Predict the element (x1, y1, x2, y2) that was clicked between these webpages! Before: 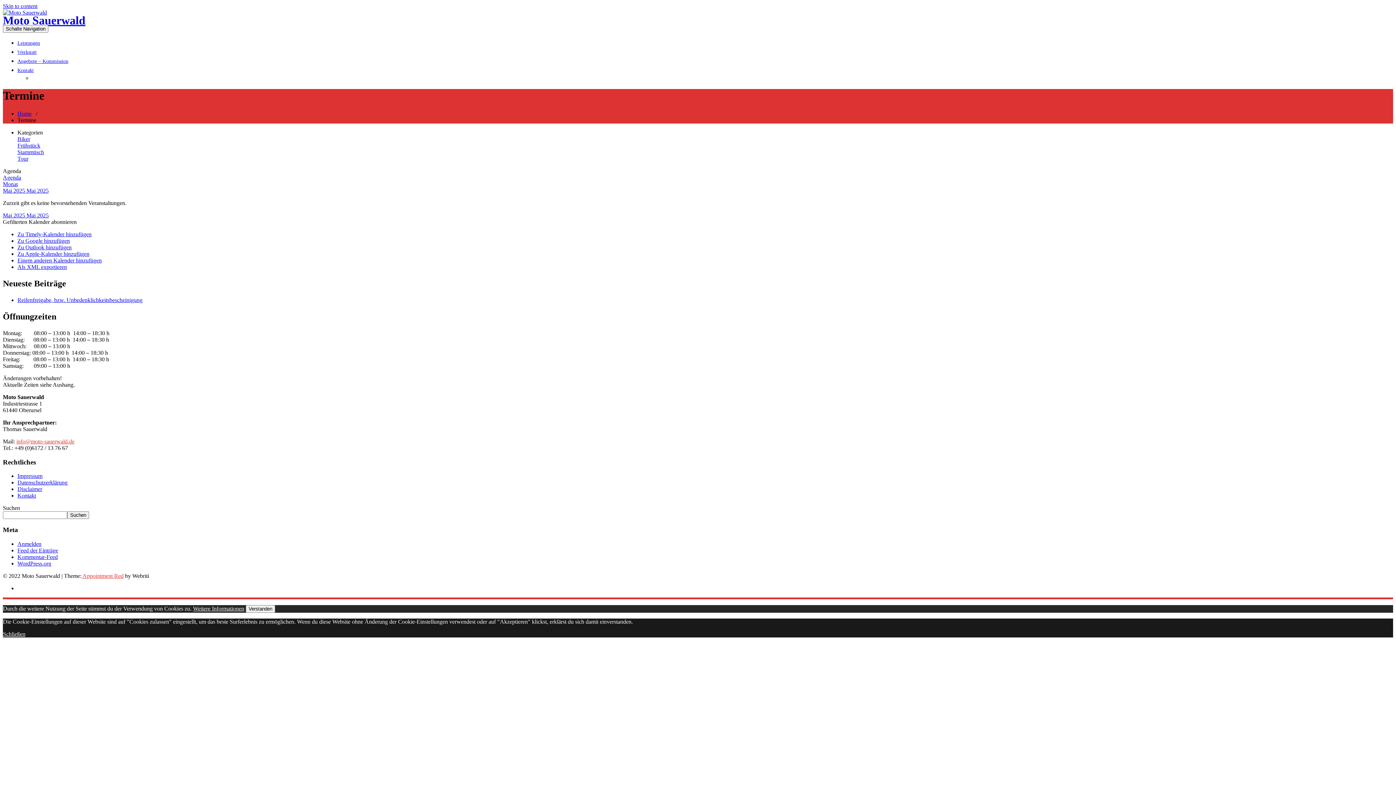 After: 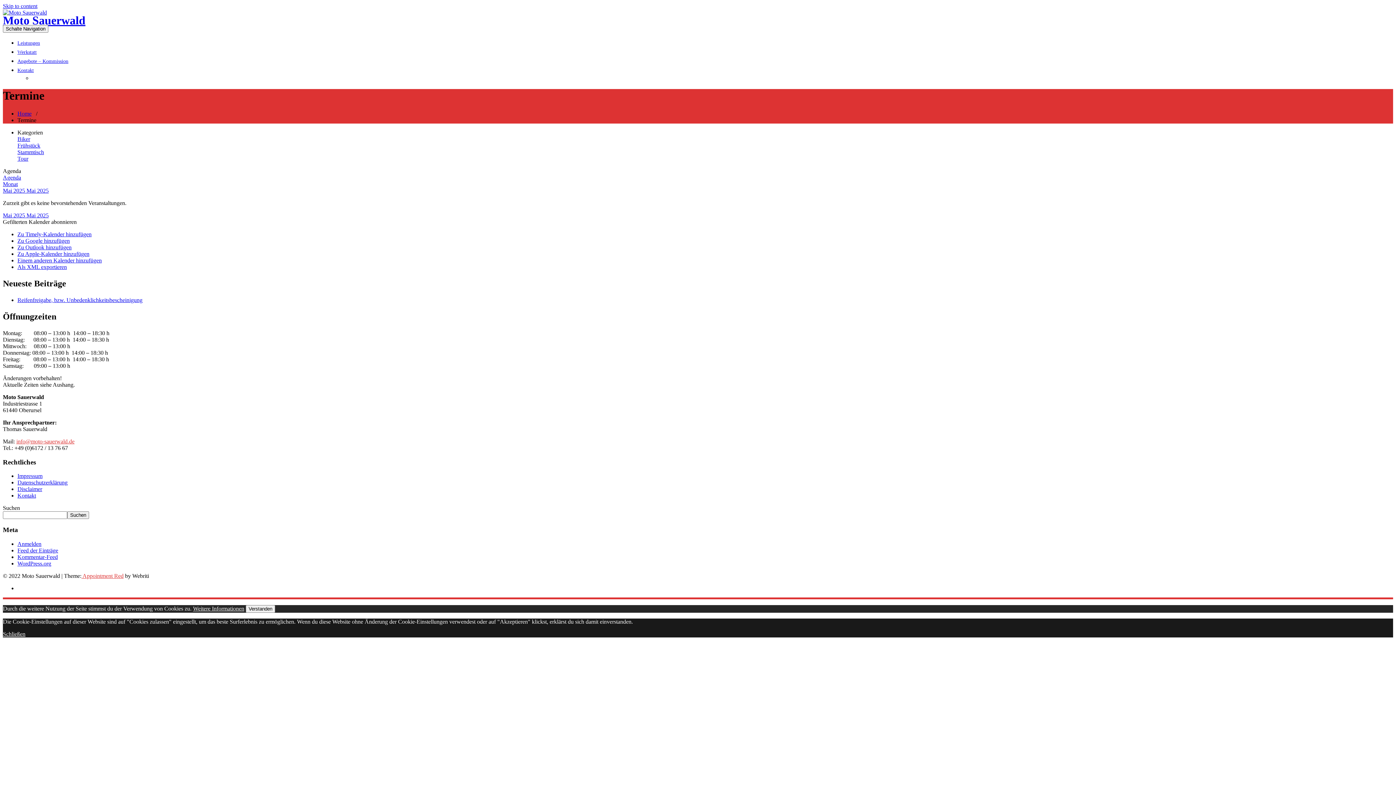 Action: label: Skip to content bbox: (2, 2, 37, 9)